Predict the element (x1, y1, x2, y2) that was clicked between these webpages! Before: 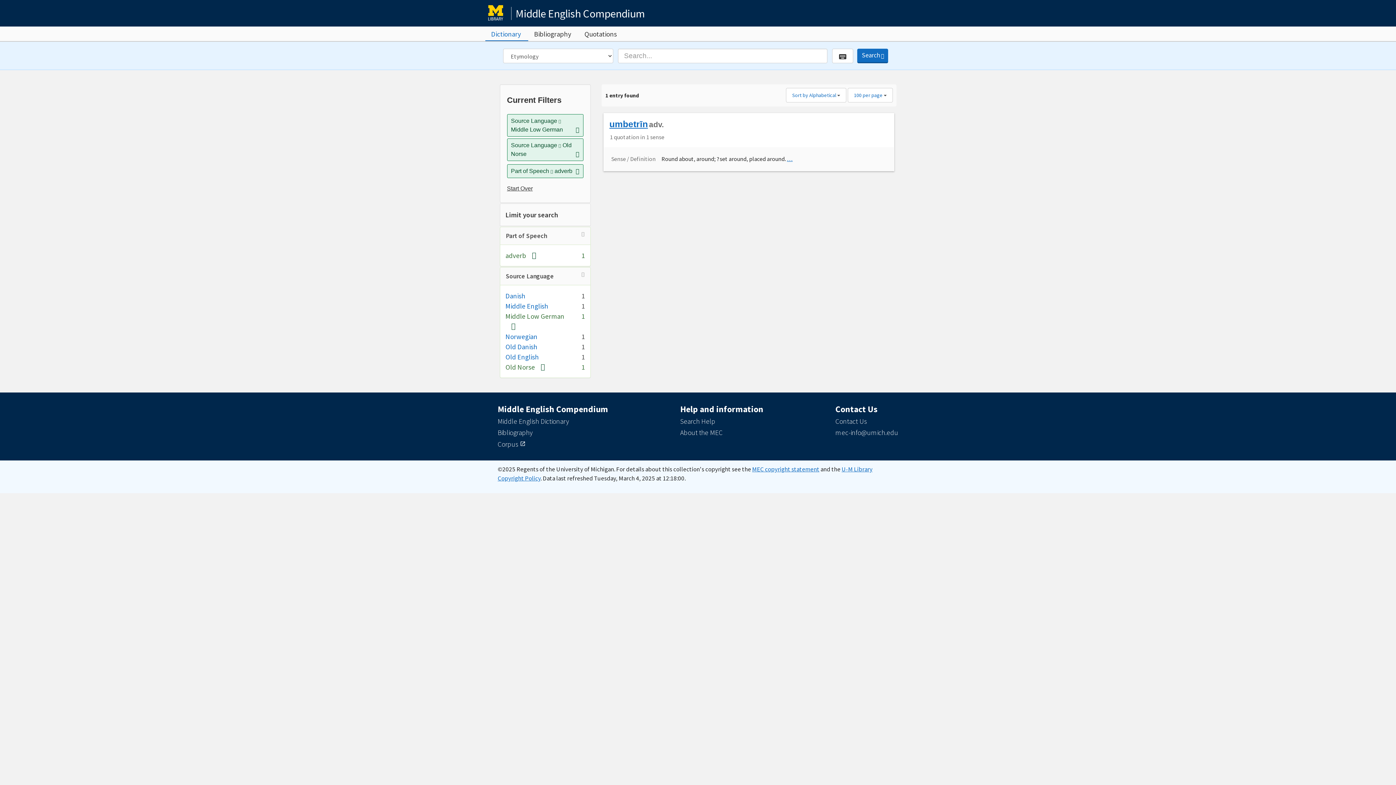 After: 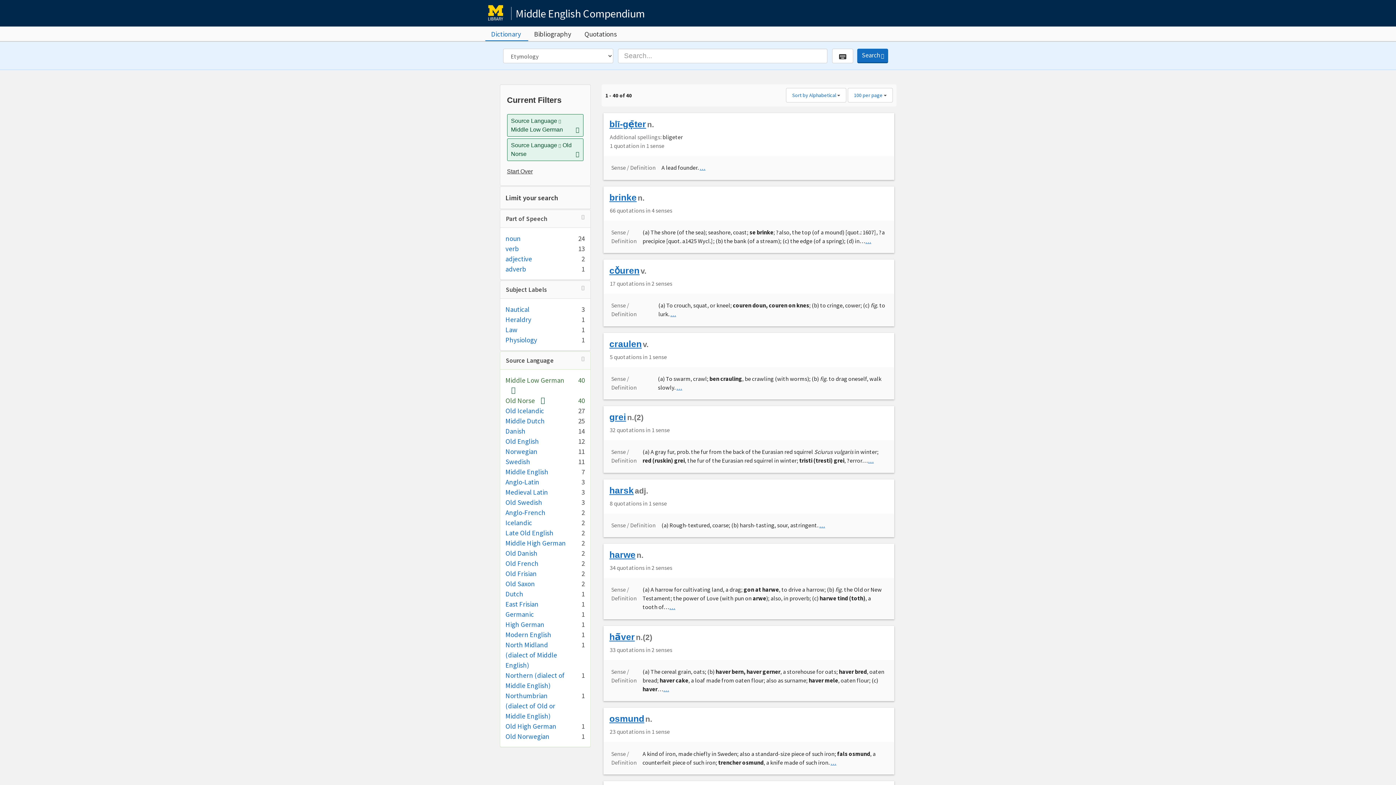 Action: bbox: (575, 166, 579, 175) label: Remove constraint Part of Speech: adverb